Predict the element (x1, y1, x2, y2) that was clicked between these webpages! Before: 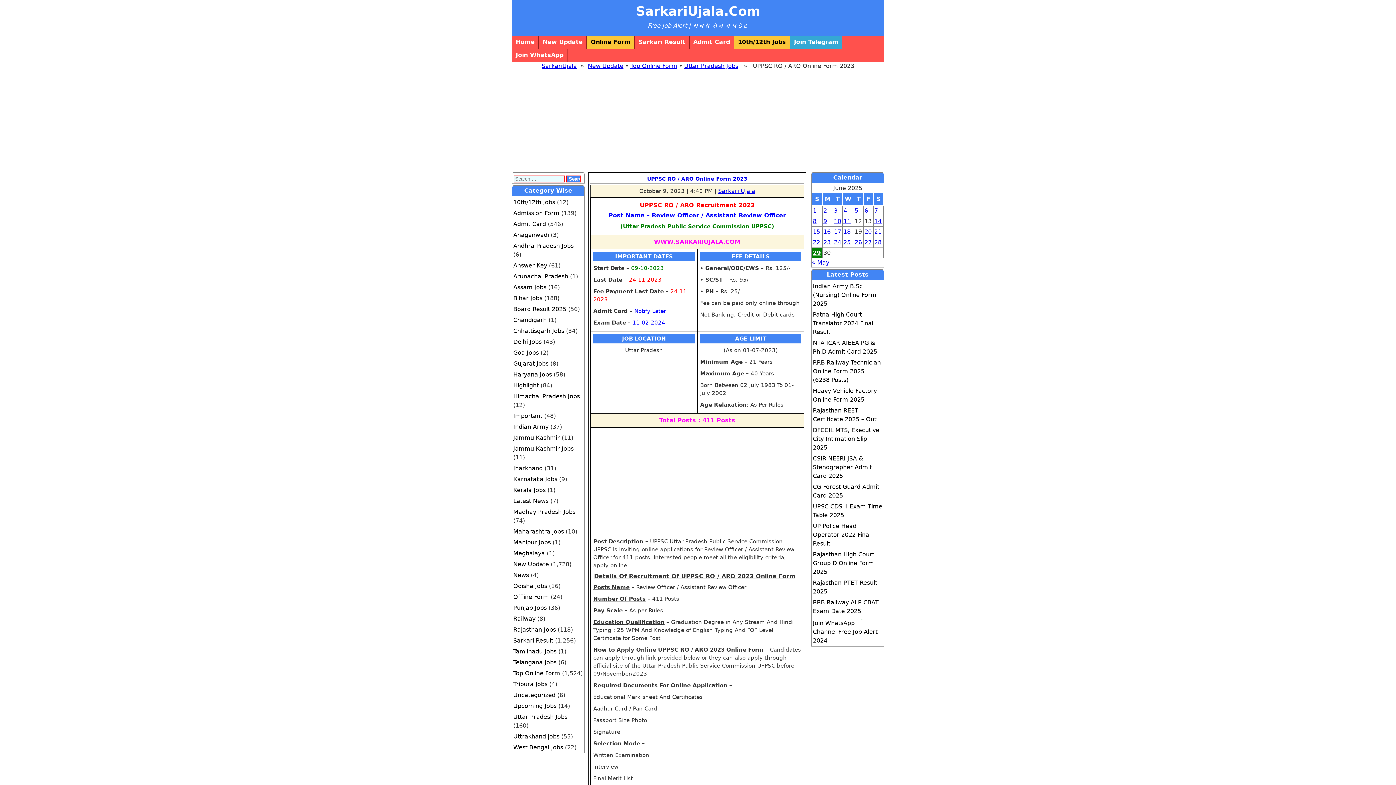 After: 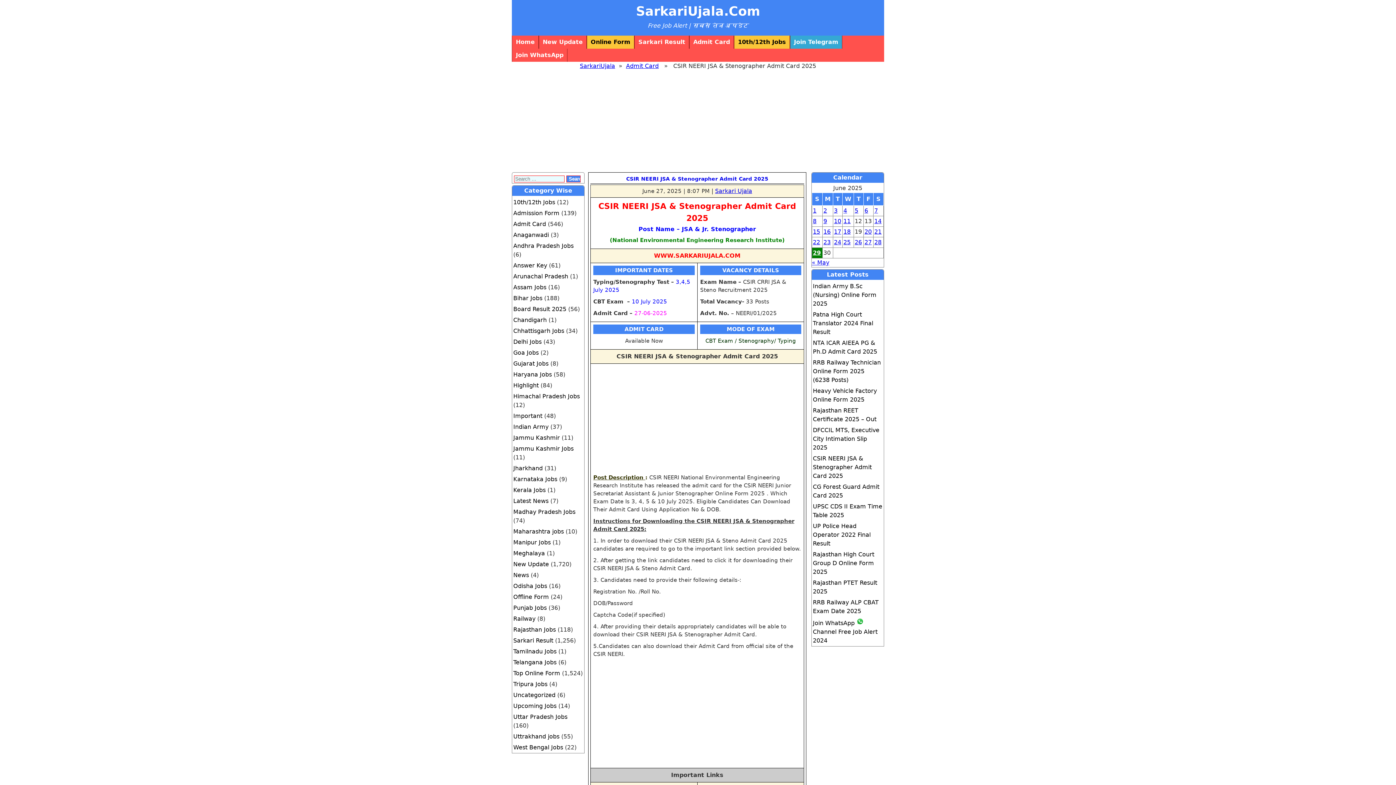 Action: label: CSIR NEERI JSA & Stenographer Admit Card 2025 bbox: (813, 455, 872, 479)